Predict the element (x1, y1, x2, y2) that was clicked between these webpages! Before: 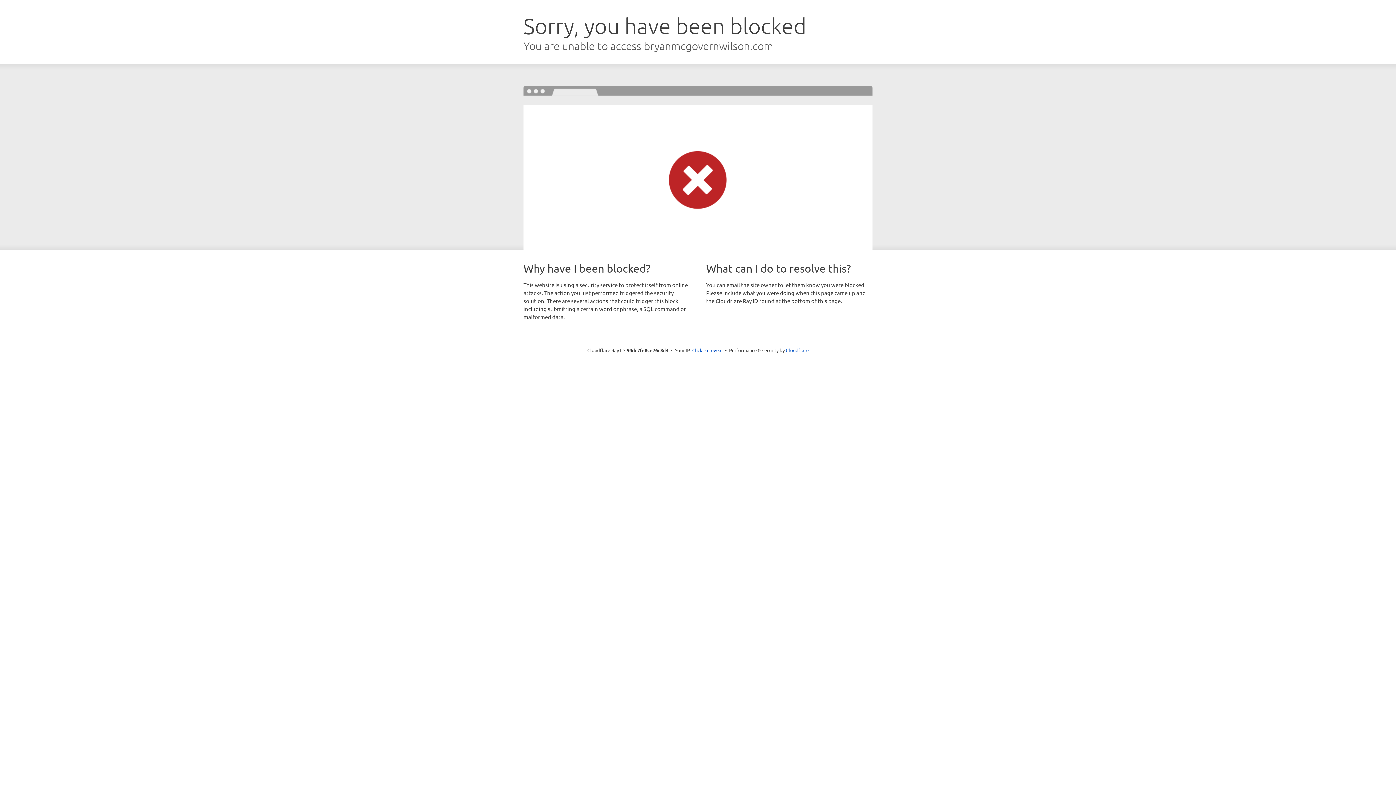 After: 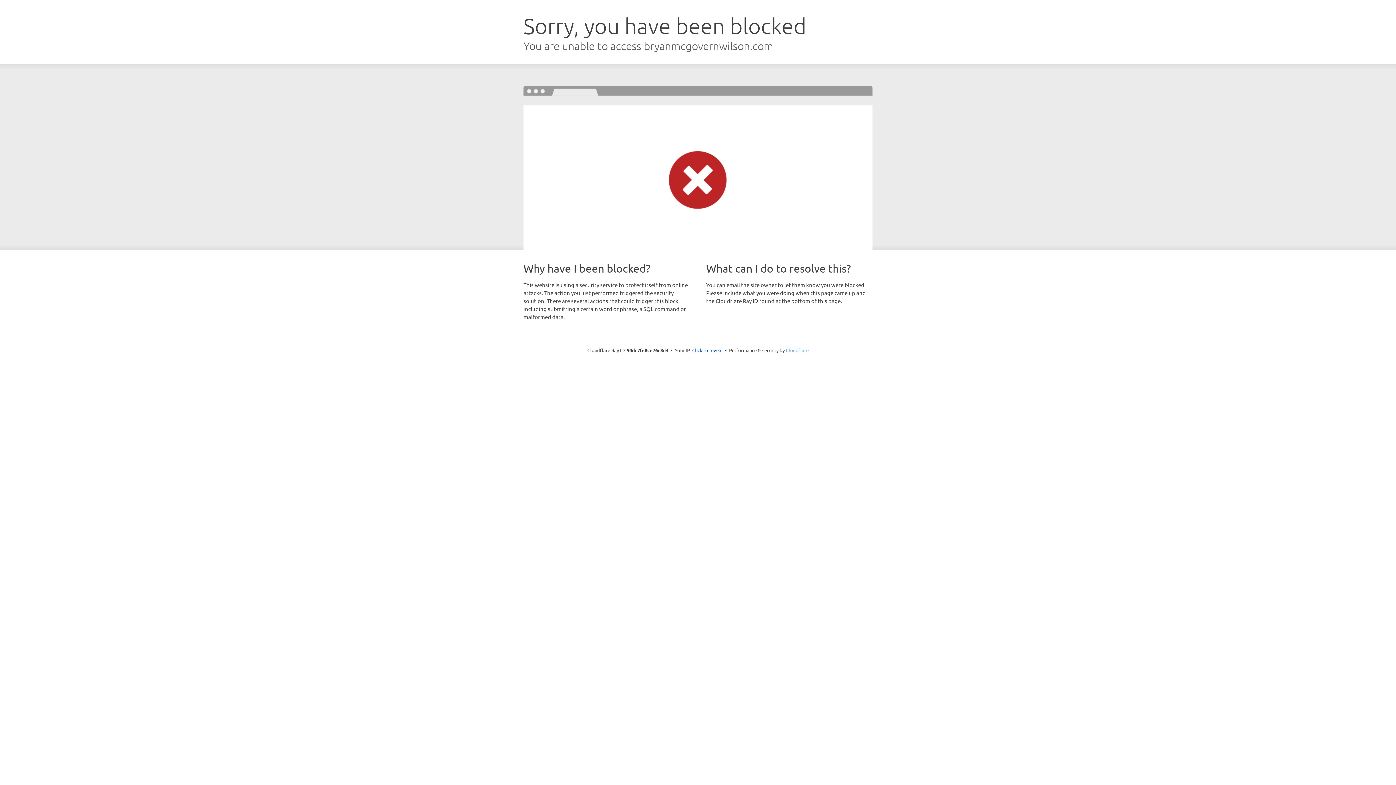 Action: bbox: (786, 347, 808, 353) label: Cloudflare